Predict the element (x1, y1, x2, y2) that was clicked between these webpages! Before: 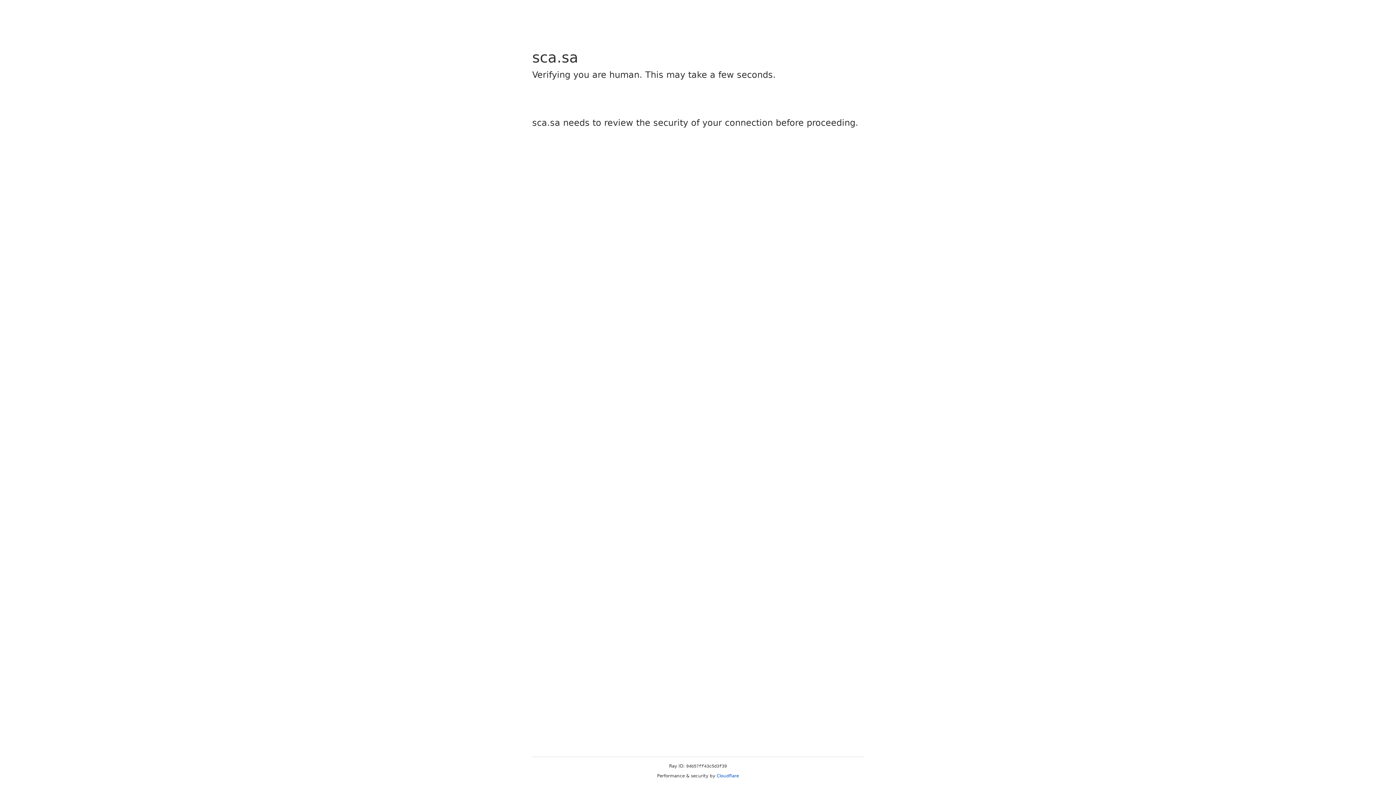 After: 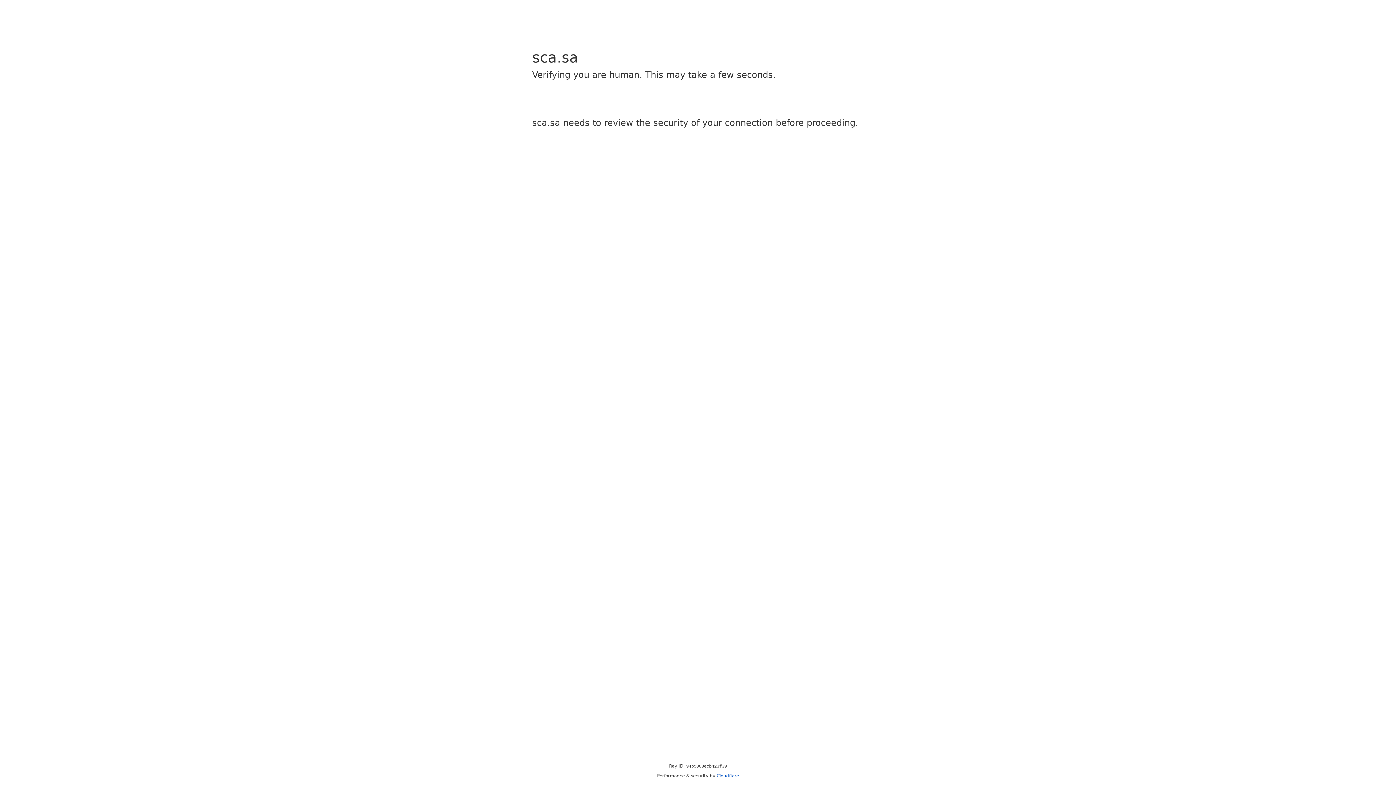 Action: label: Cloudflare bbox: (716, 773, 739, 778)